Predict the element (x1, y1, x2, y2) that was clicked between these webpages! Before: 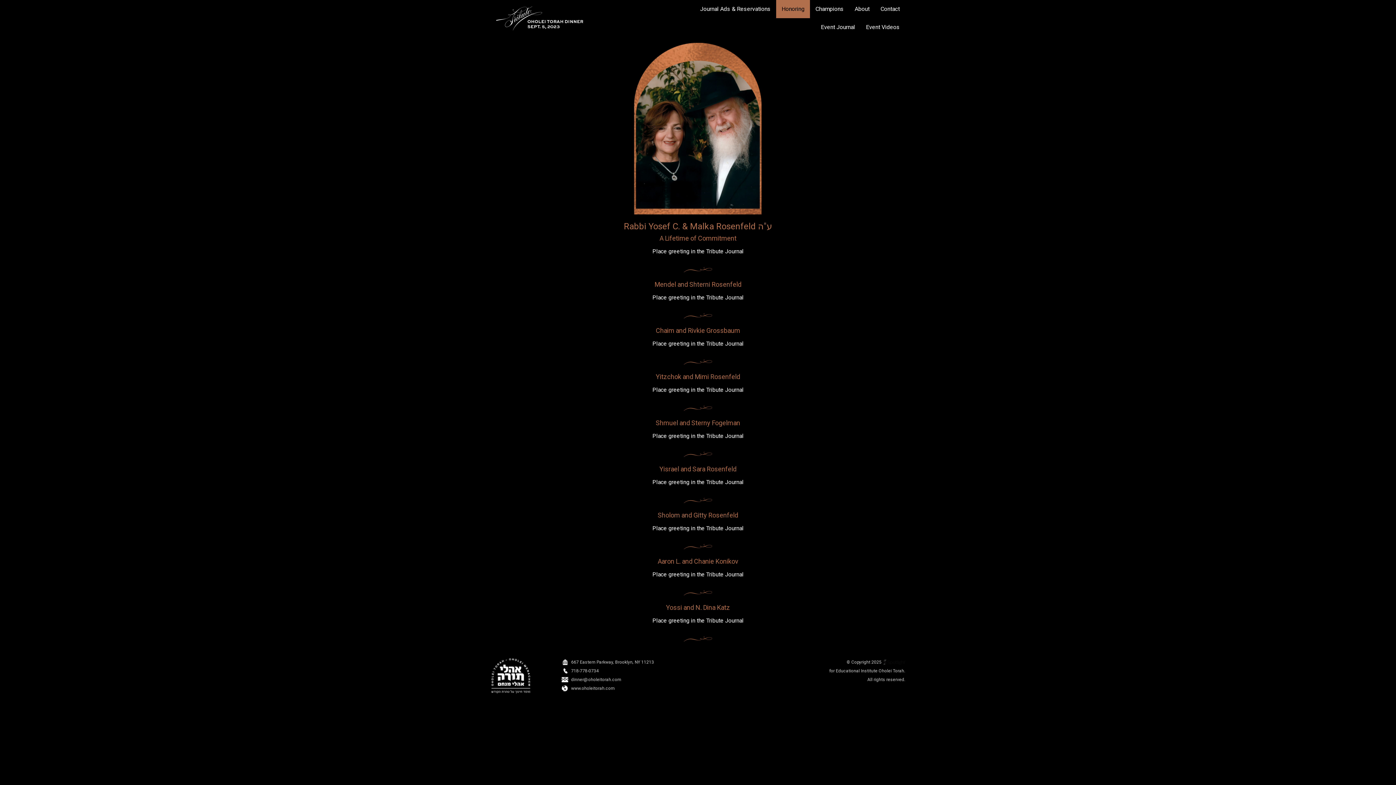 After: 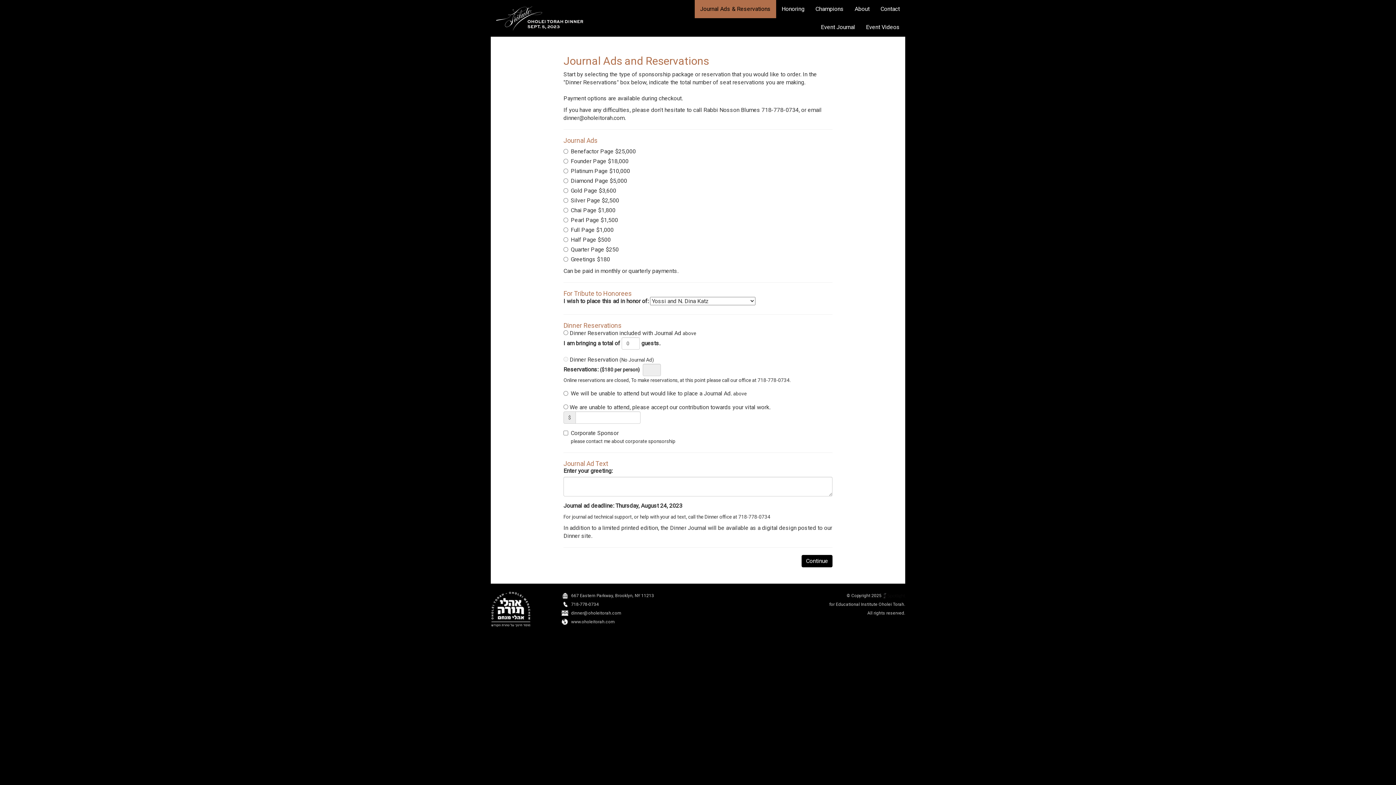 Action: label: Place greeting in the Tribute Journal bbox: (648, 614, 748, 627)